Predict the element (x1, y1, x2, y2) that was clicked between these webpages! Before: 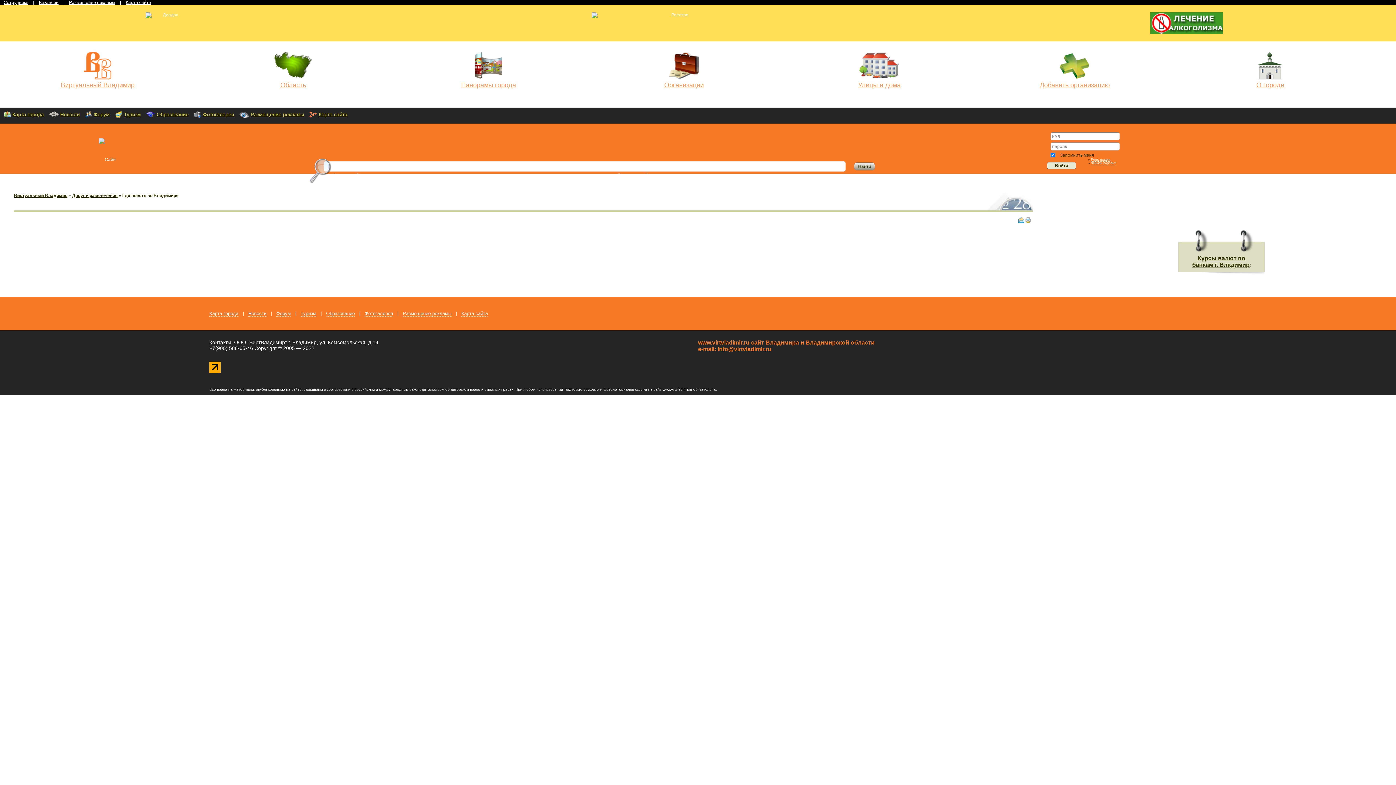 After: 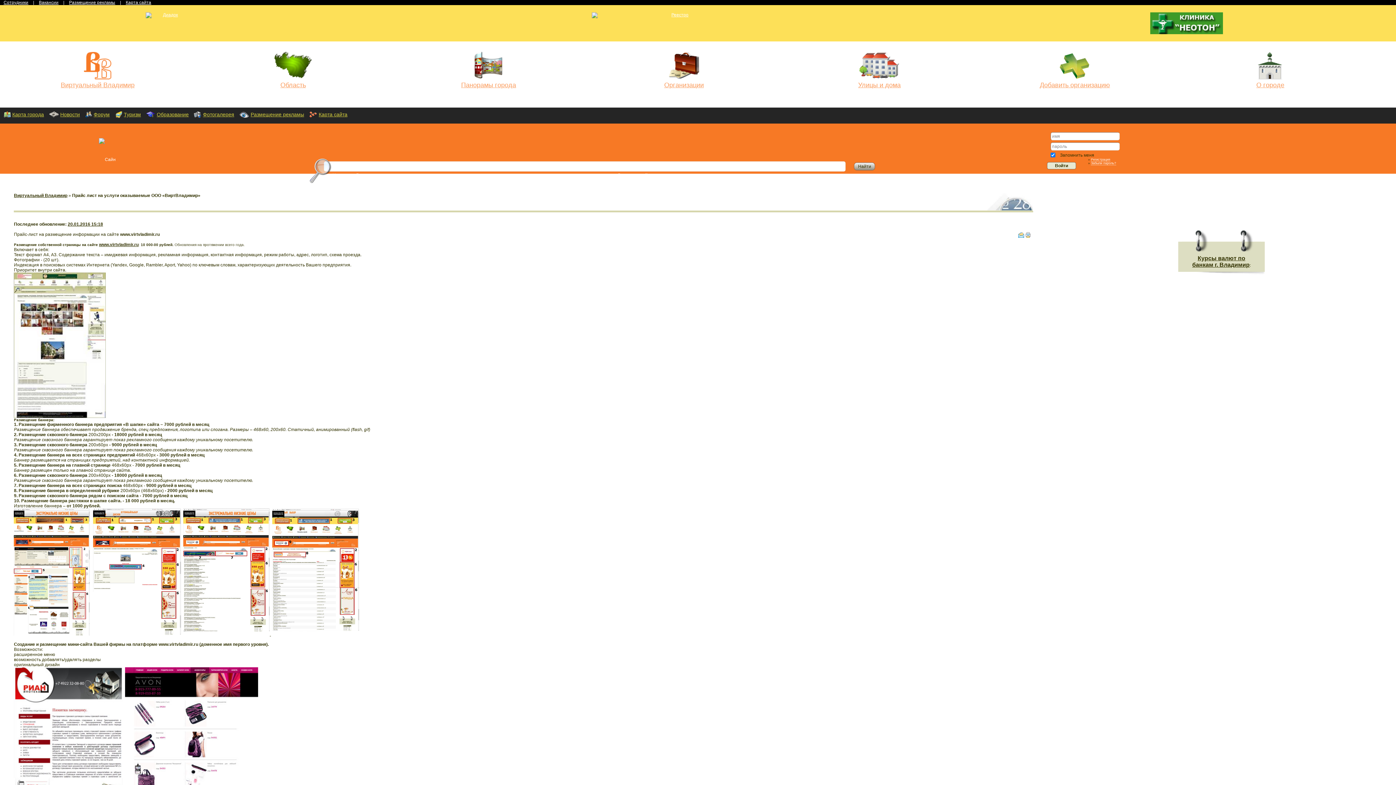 Action: bbox: (250, 111, 304, 117) label: Размещение рекламы